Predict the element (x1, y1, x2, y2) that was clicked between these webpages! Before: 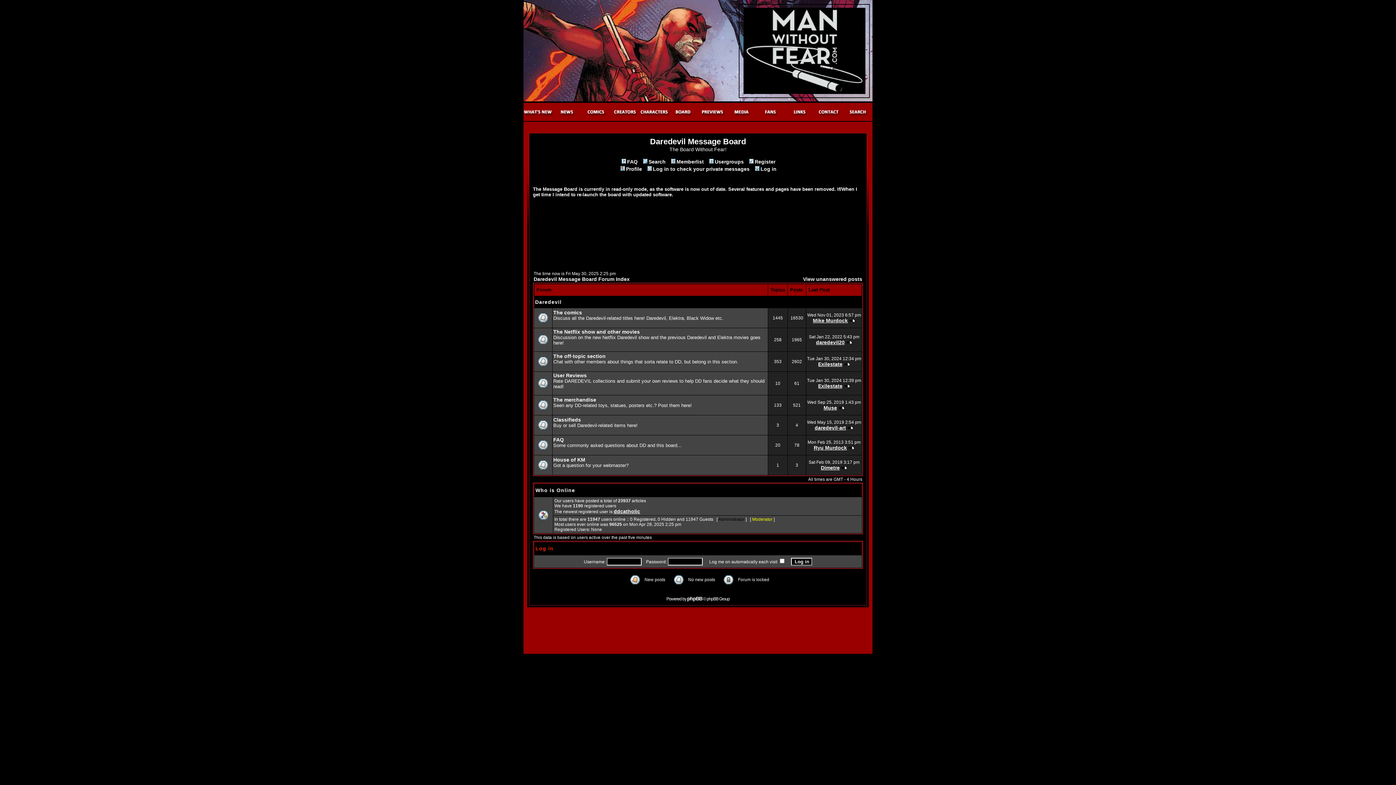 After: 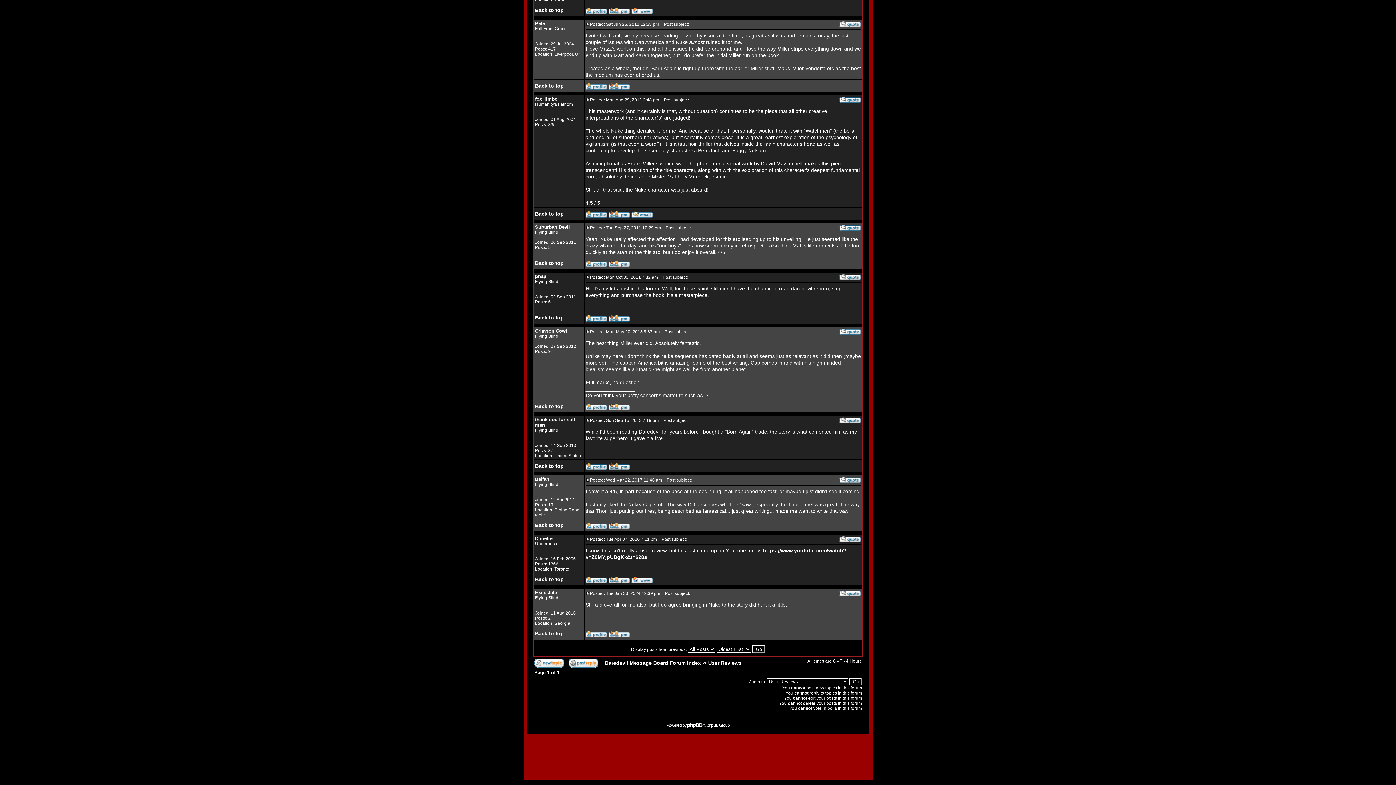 Action: bbox: (843, 383, 850, 389)